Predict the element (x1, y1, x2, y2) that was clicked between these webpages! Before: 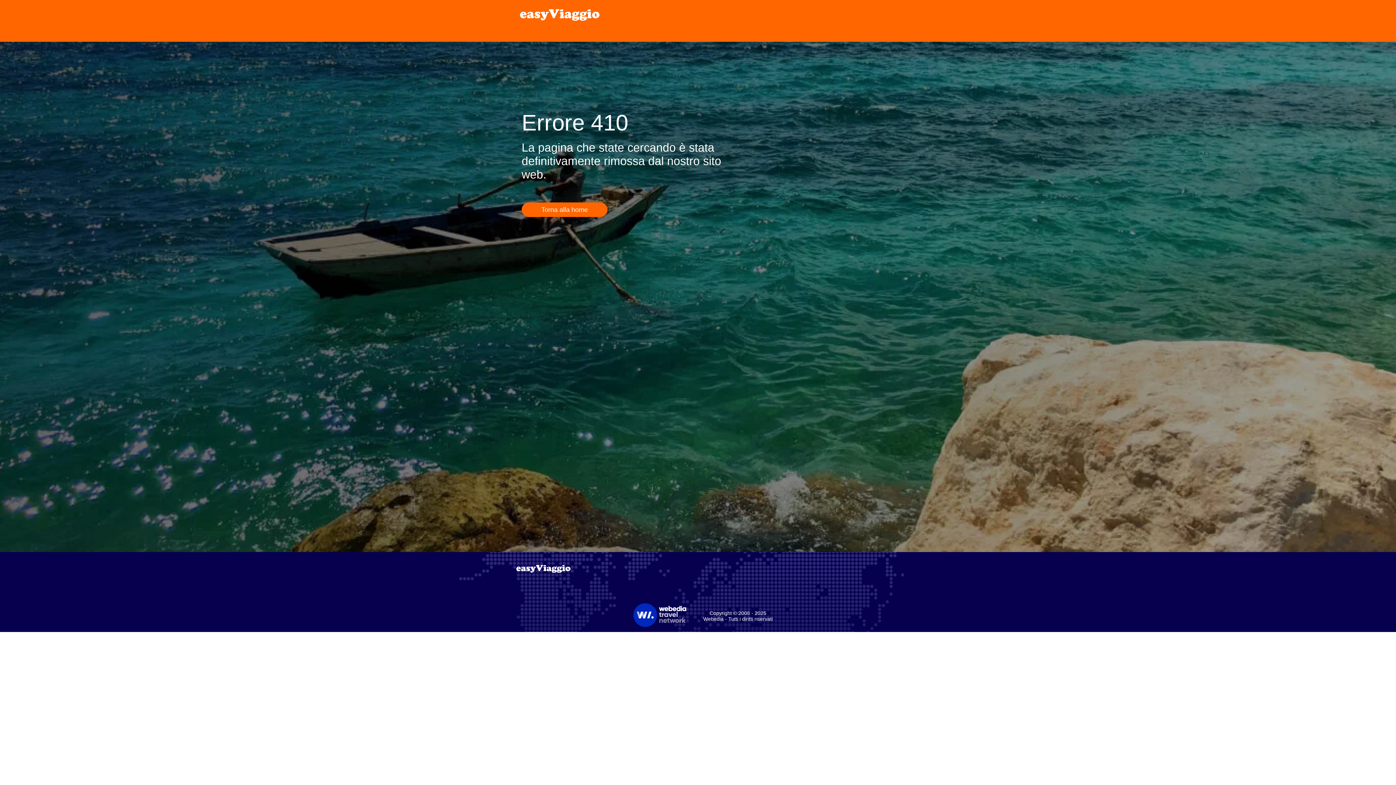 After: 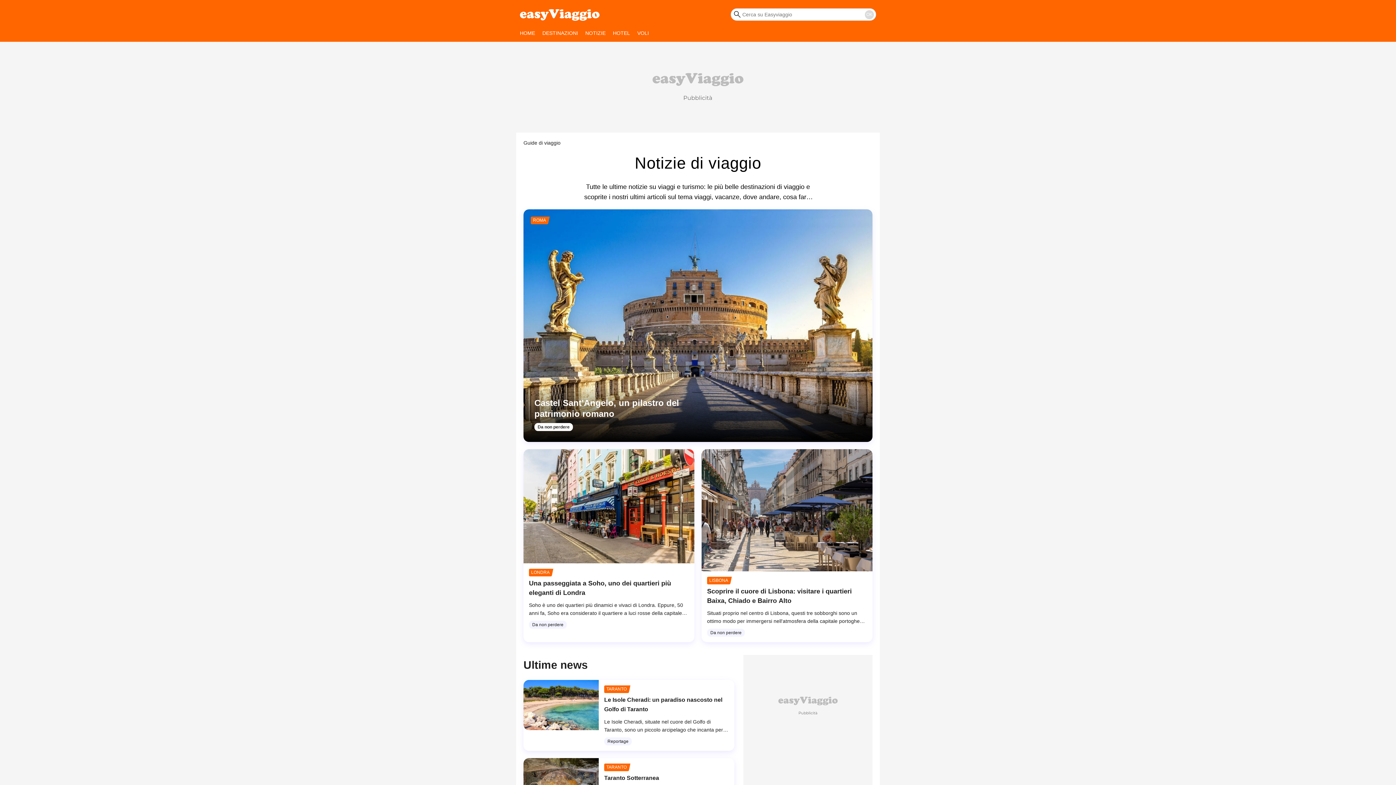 Action: label: Torna alla home bbox: (521, 202, 607, 217)